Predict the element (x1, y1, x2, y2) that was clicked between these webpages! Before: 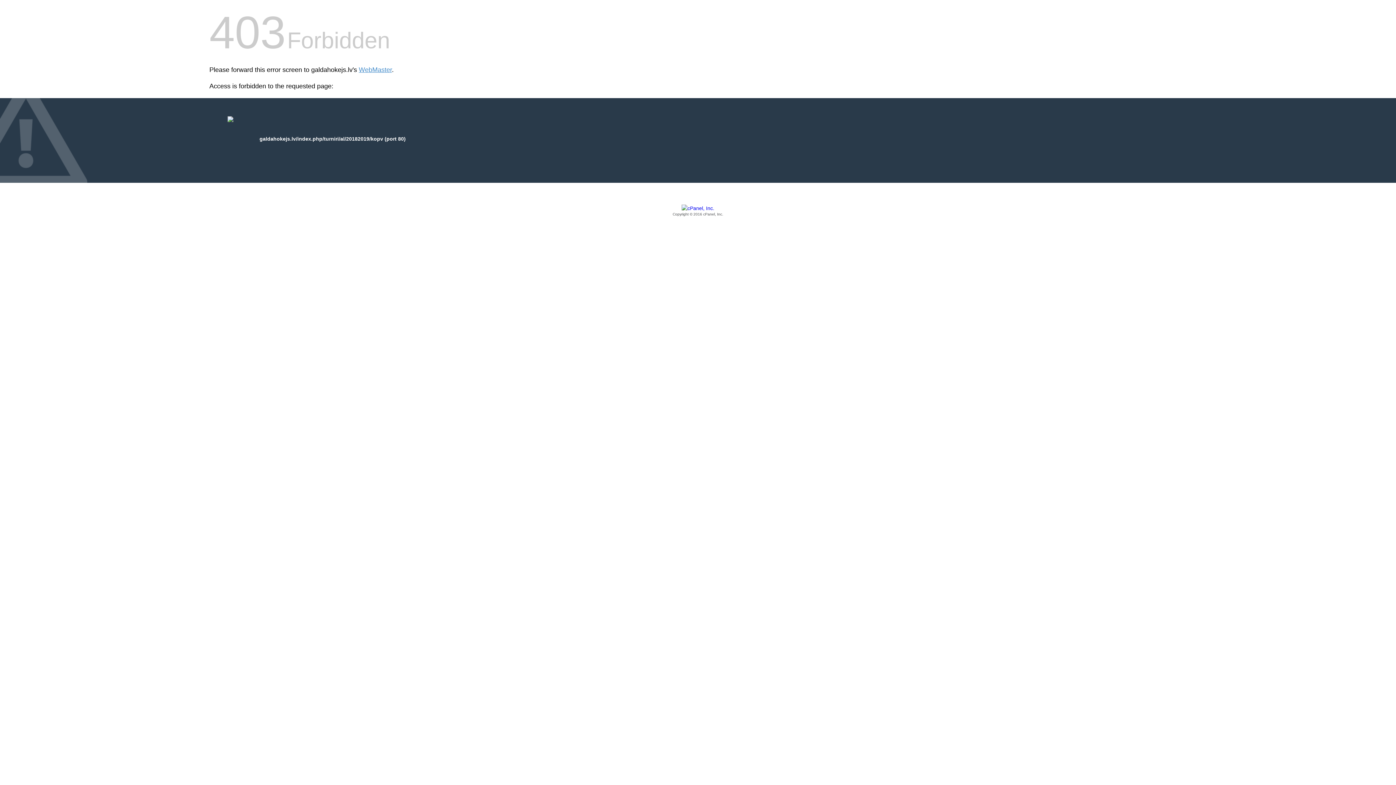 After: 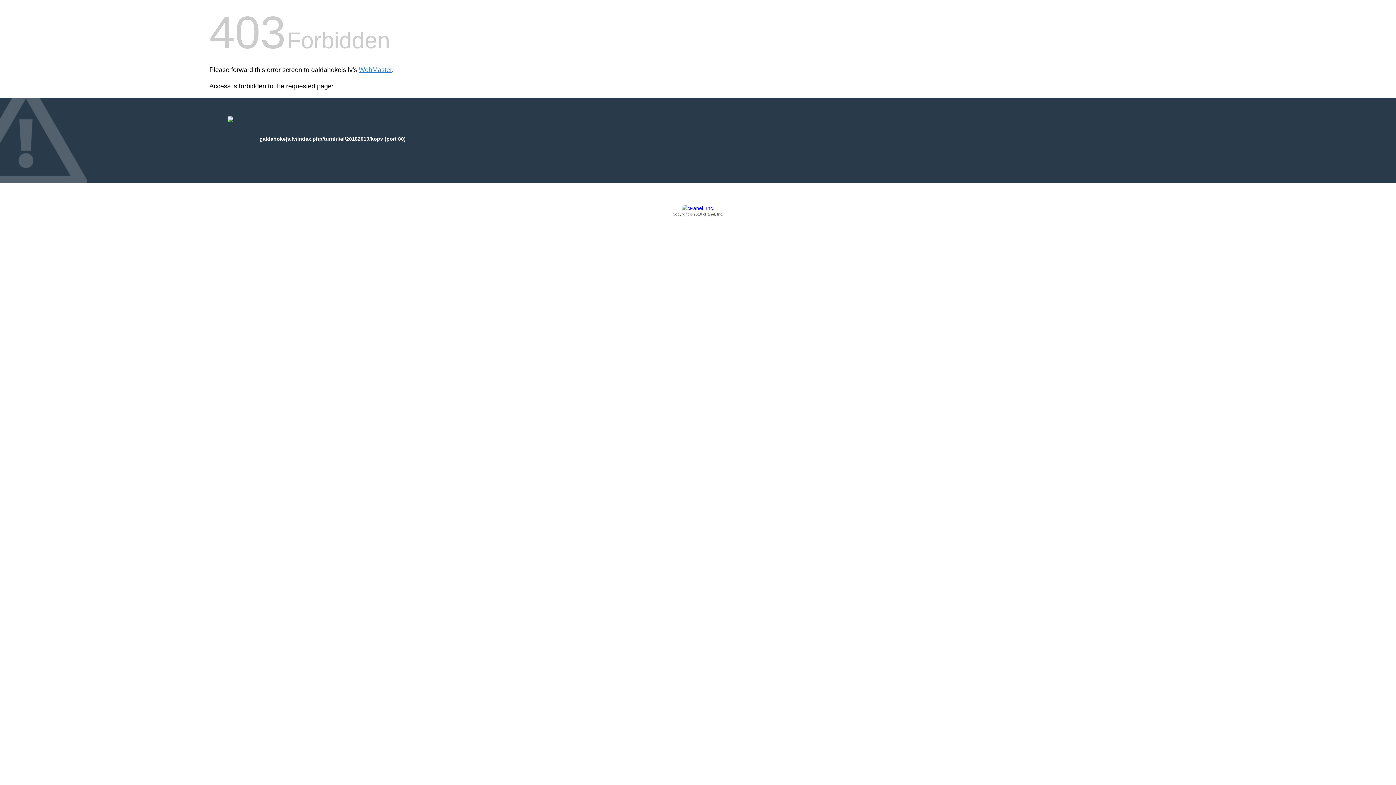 Action: bbox: (209, 205, 1186, 217) label: Copyright © 2016 cPanel, Inc.